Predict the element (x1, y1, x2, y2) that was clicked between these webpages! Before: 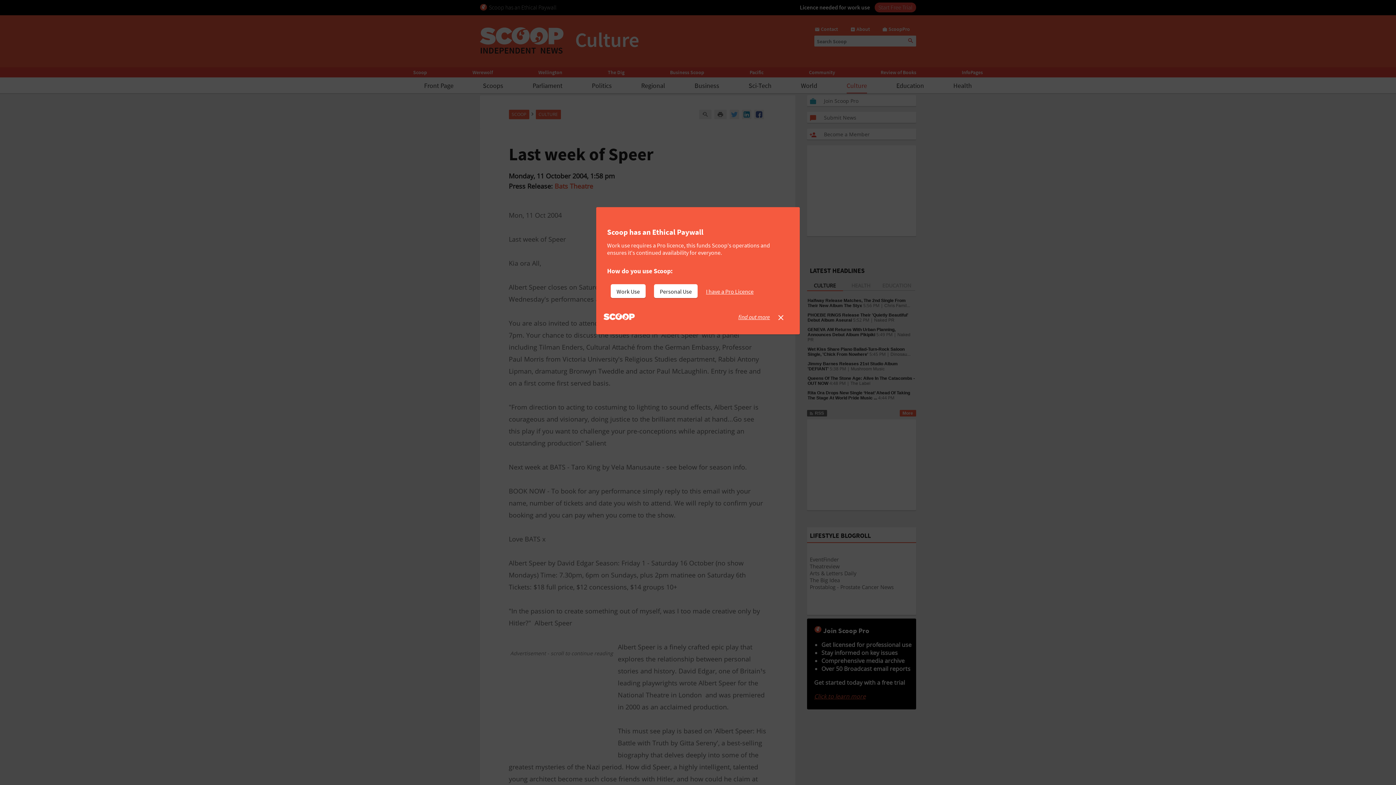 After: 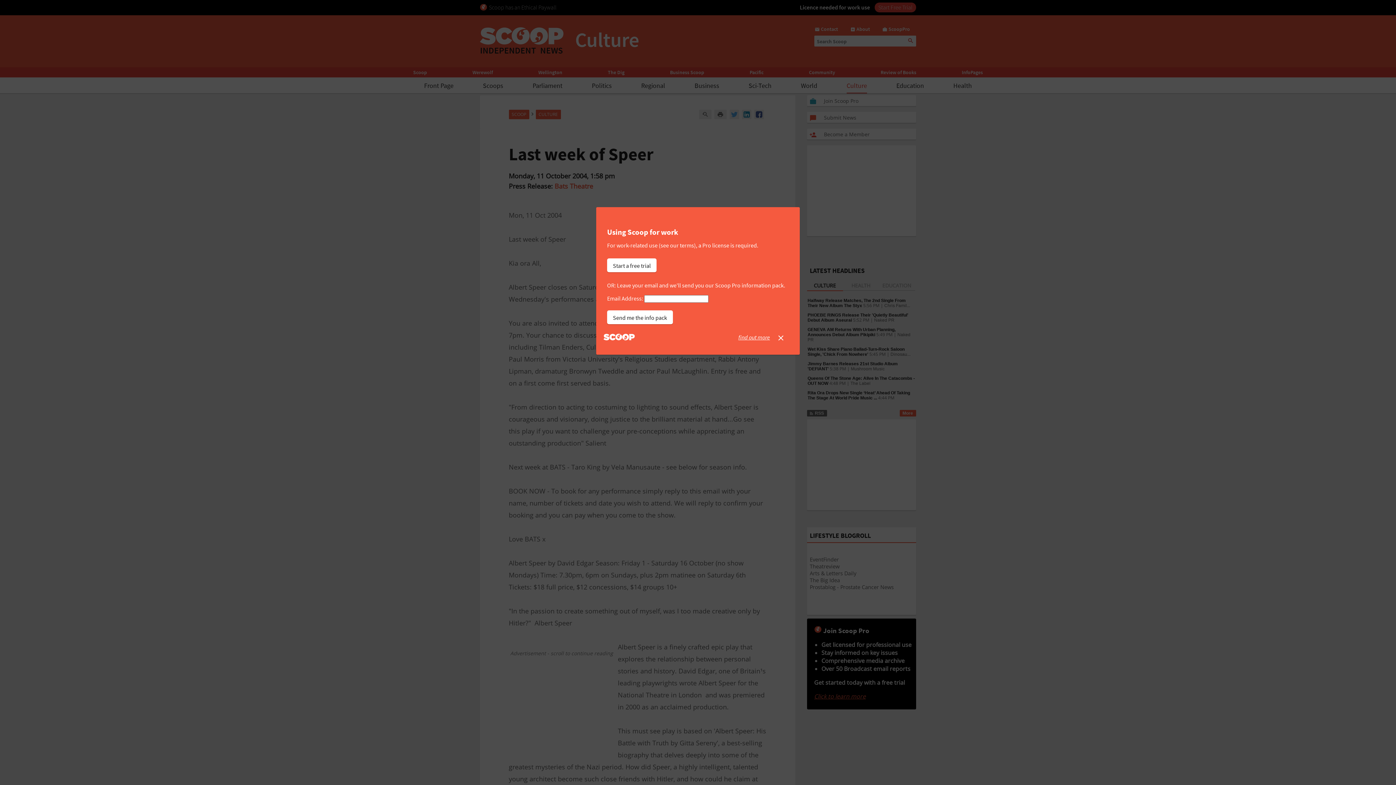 Action: bbox: (610, 284, 645, 298) label: Work Use